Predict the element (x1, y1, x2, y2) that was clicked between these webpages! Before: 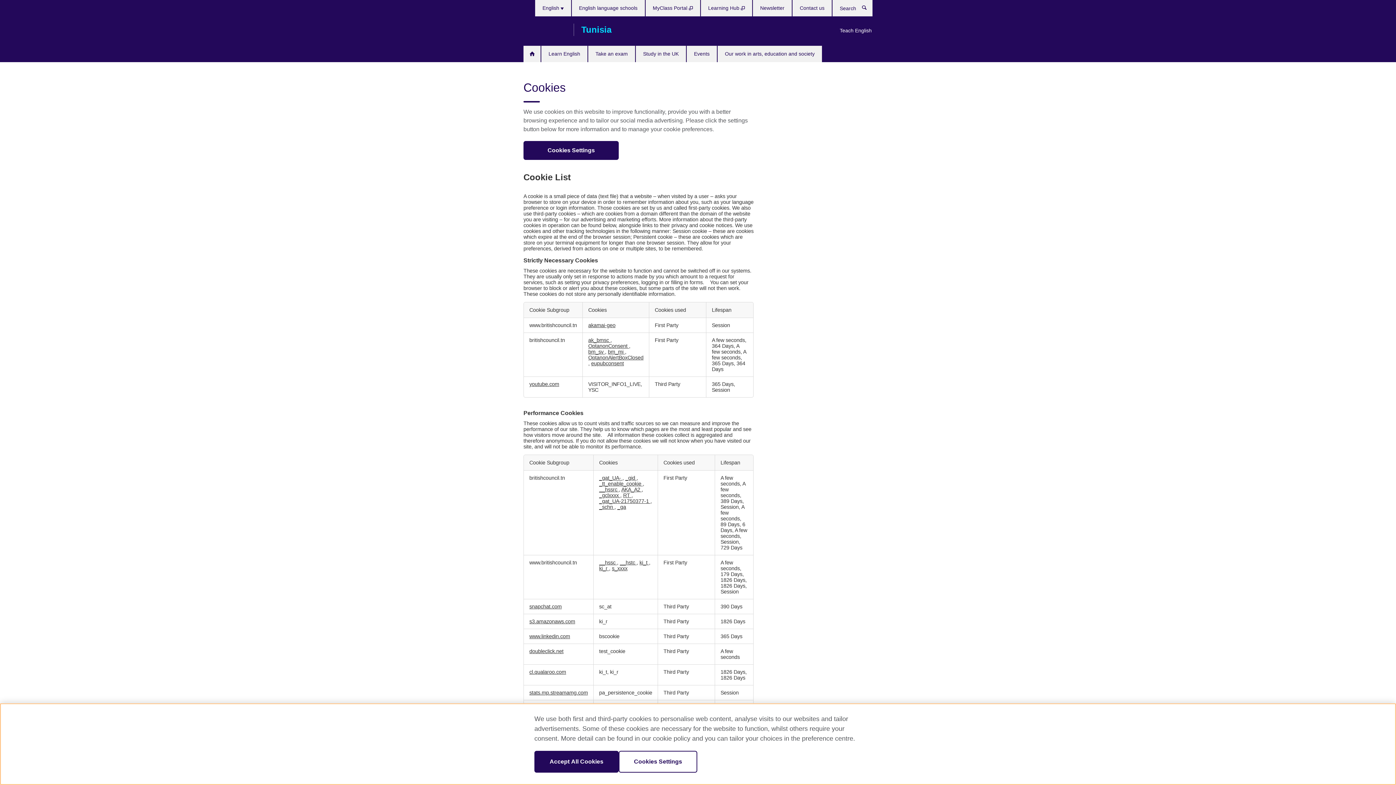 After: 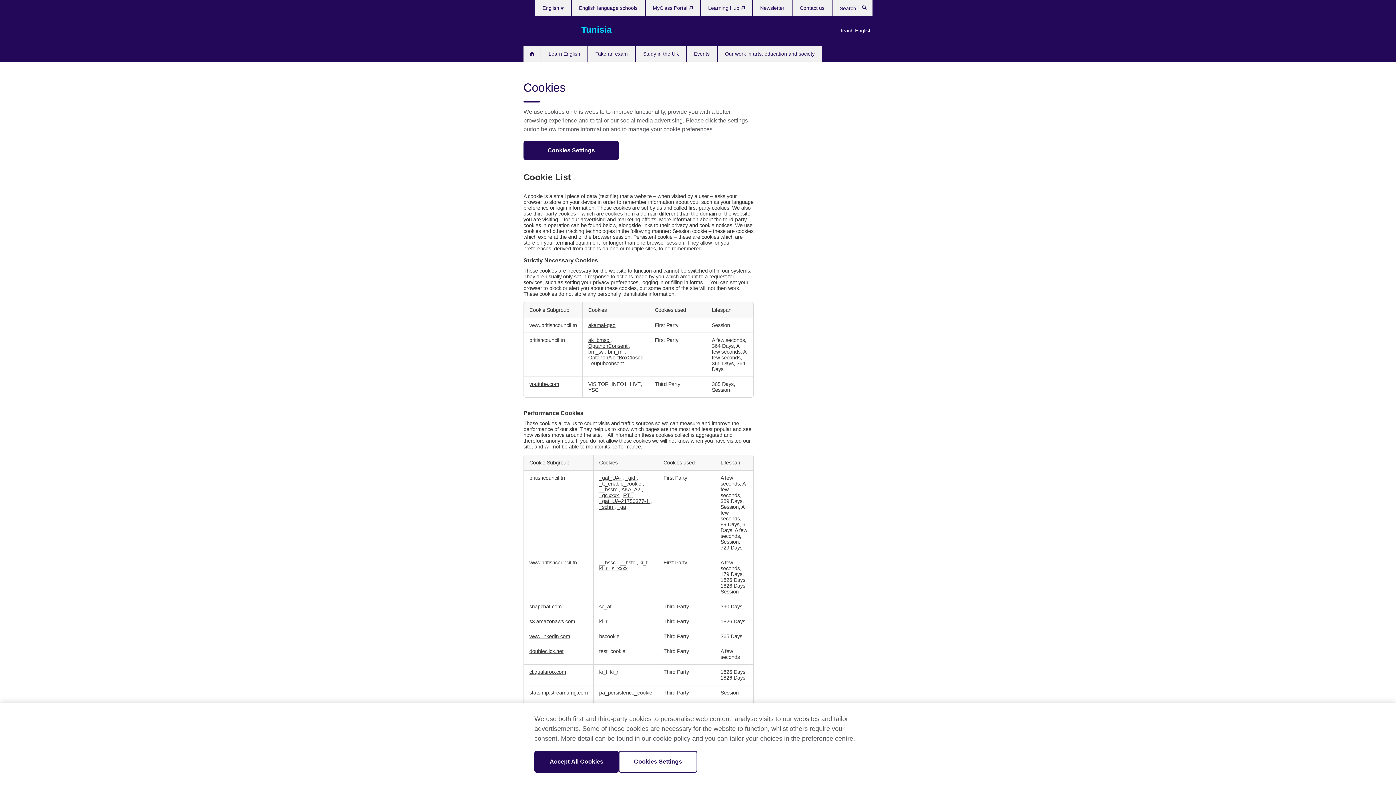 Action: label: __hssc Opens in a new Tab bbox: (599, 560, 617, 565)